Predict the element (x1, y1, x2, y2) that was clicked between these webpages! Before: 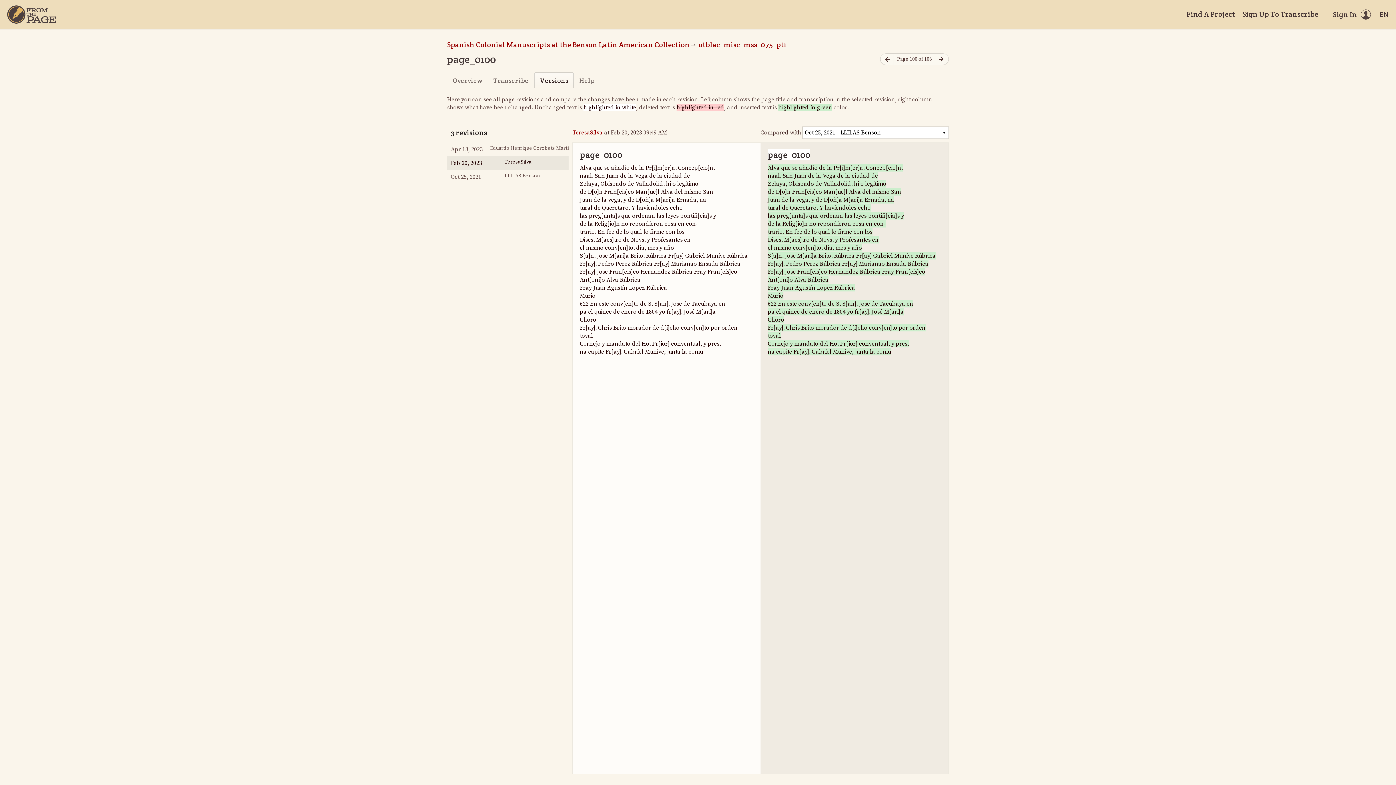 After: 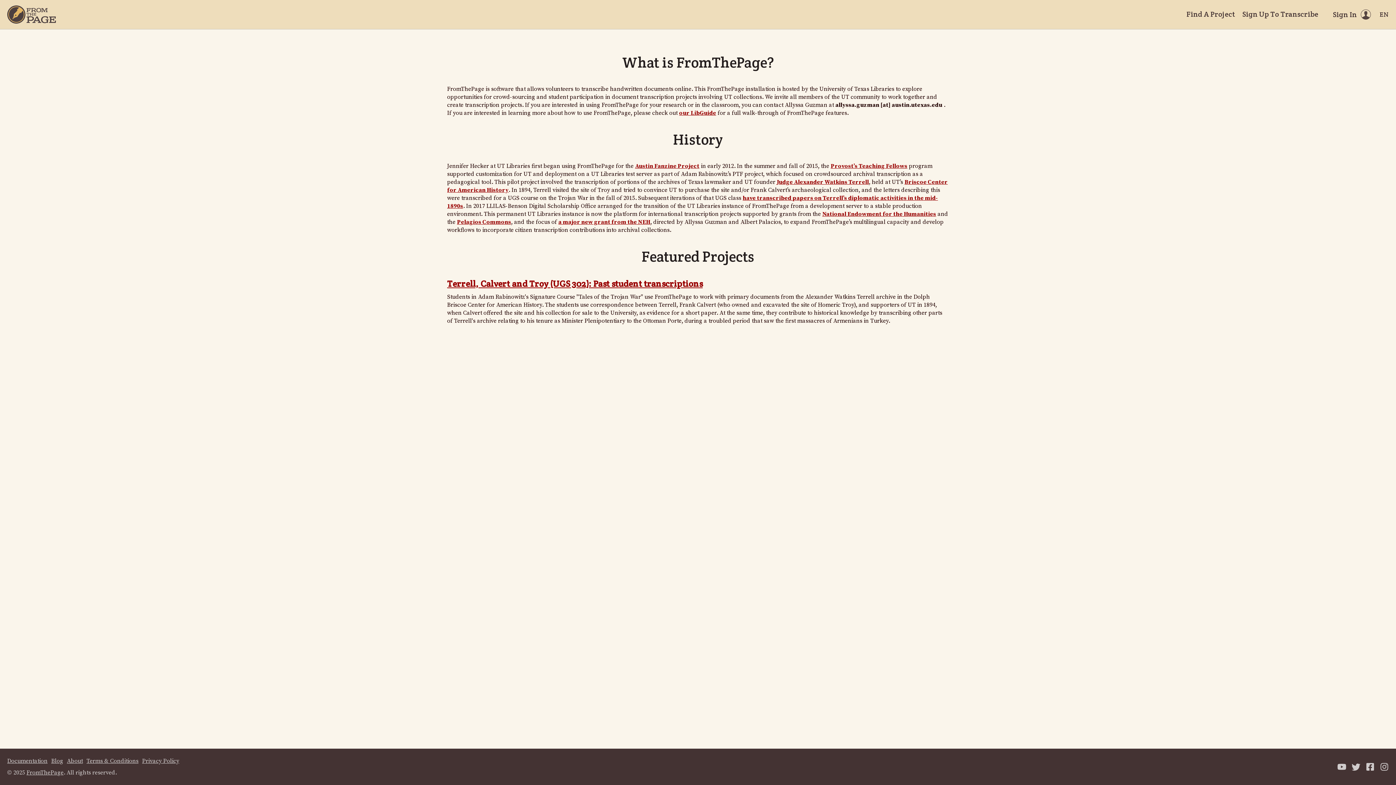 Action: bbox: (7, 5, 56, 23) label: Home